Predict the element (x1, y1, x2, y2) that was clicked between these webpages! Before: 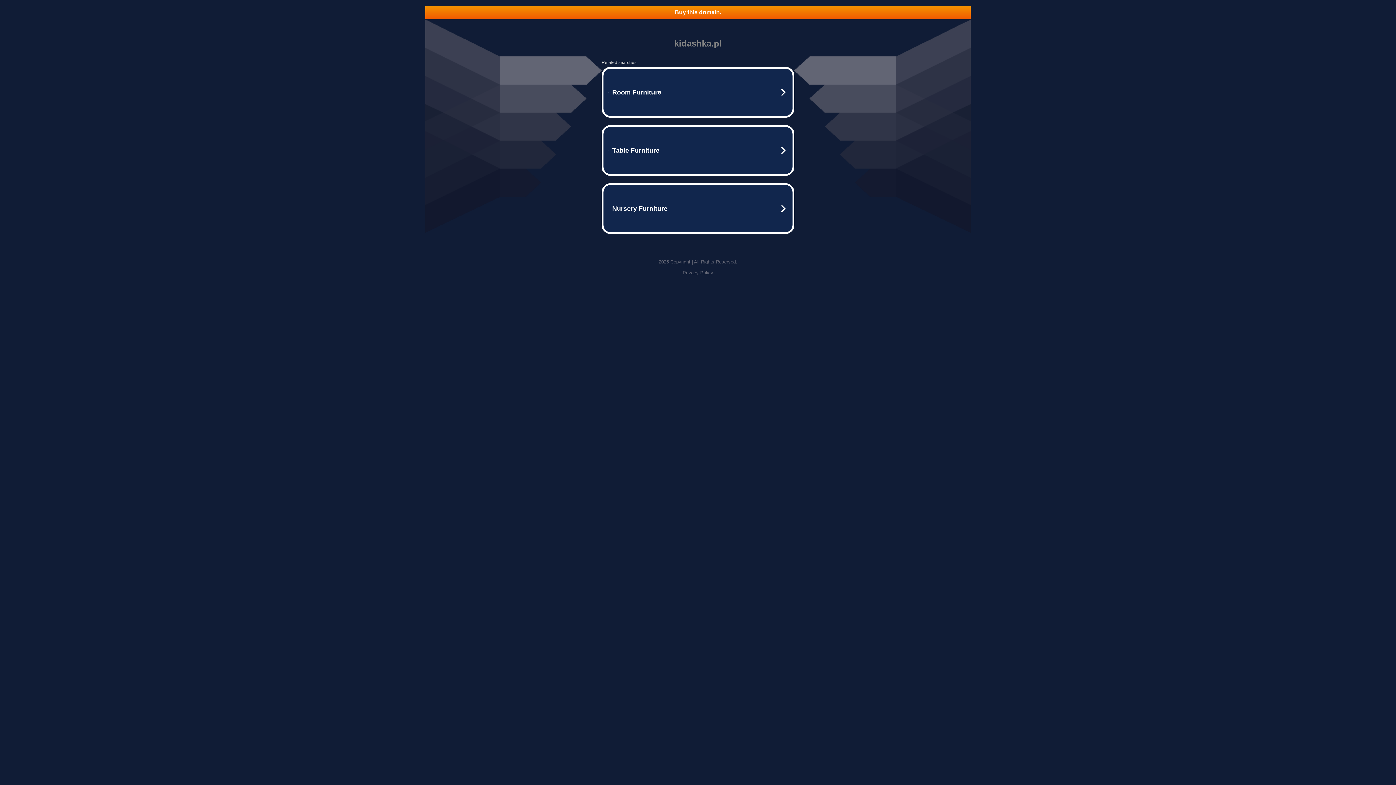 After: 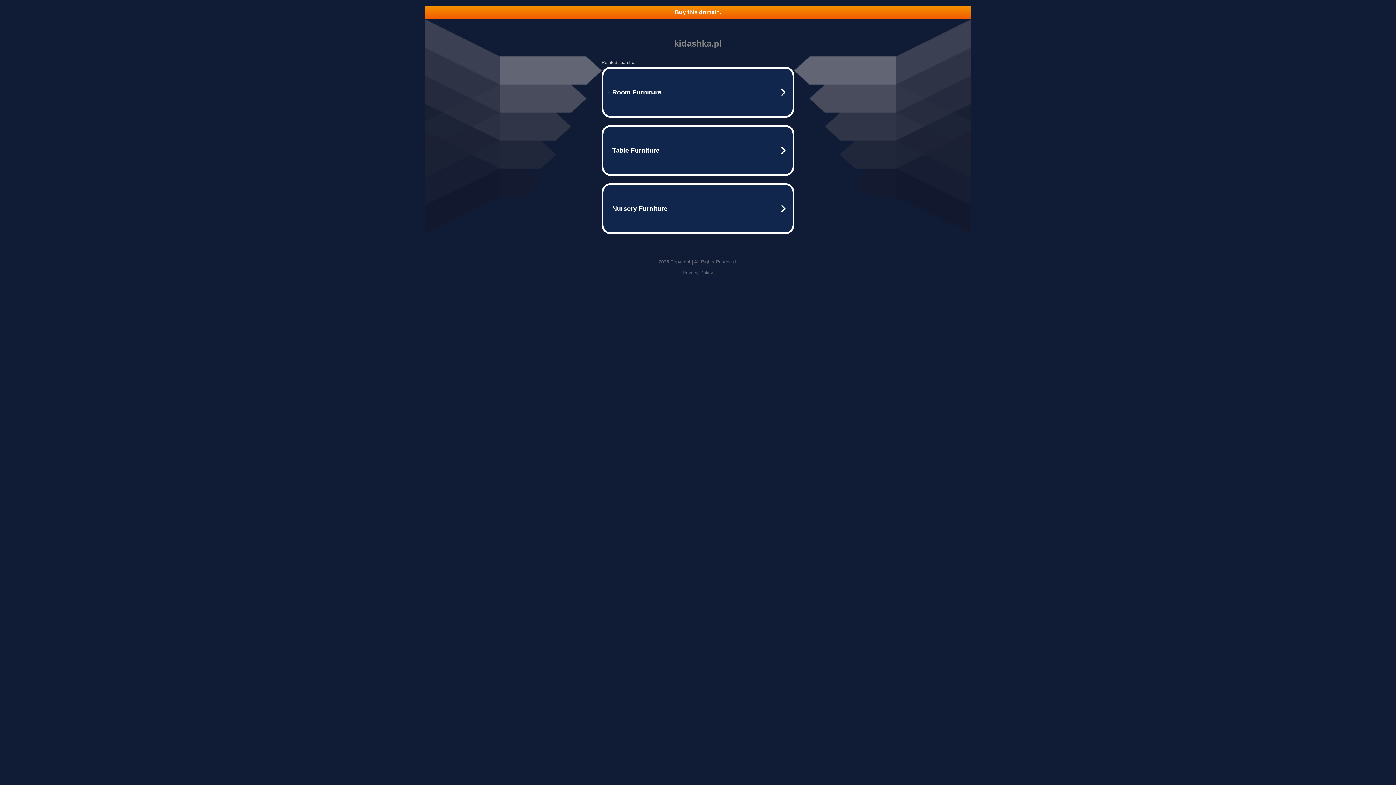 Action: bbox: (425, 5, 970, 18) label: Buy this domain.